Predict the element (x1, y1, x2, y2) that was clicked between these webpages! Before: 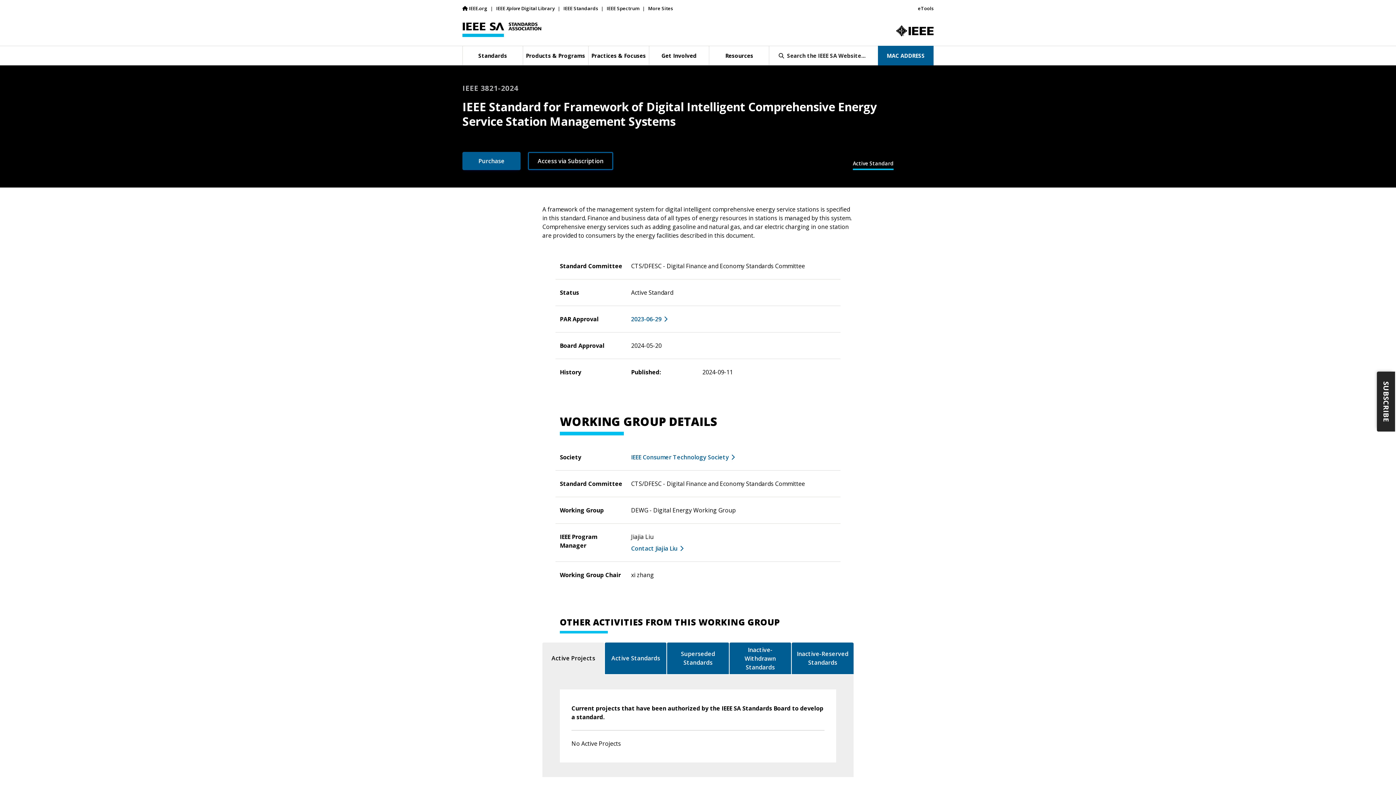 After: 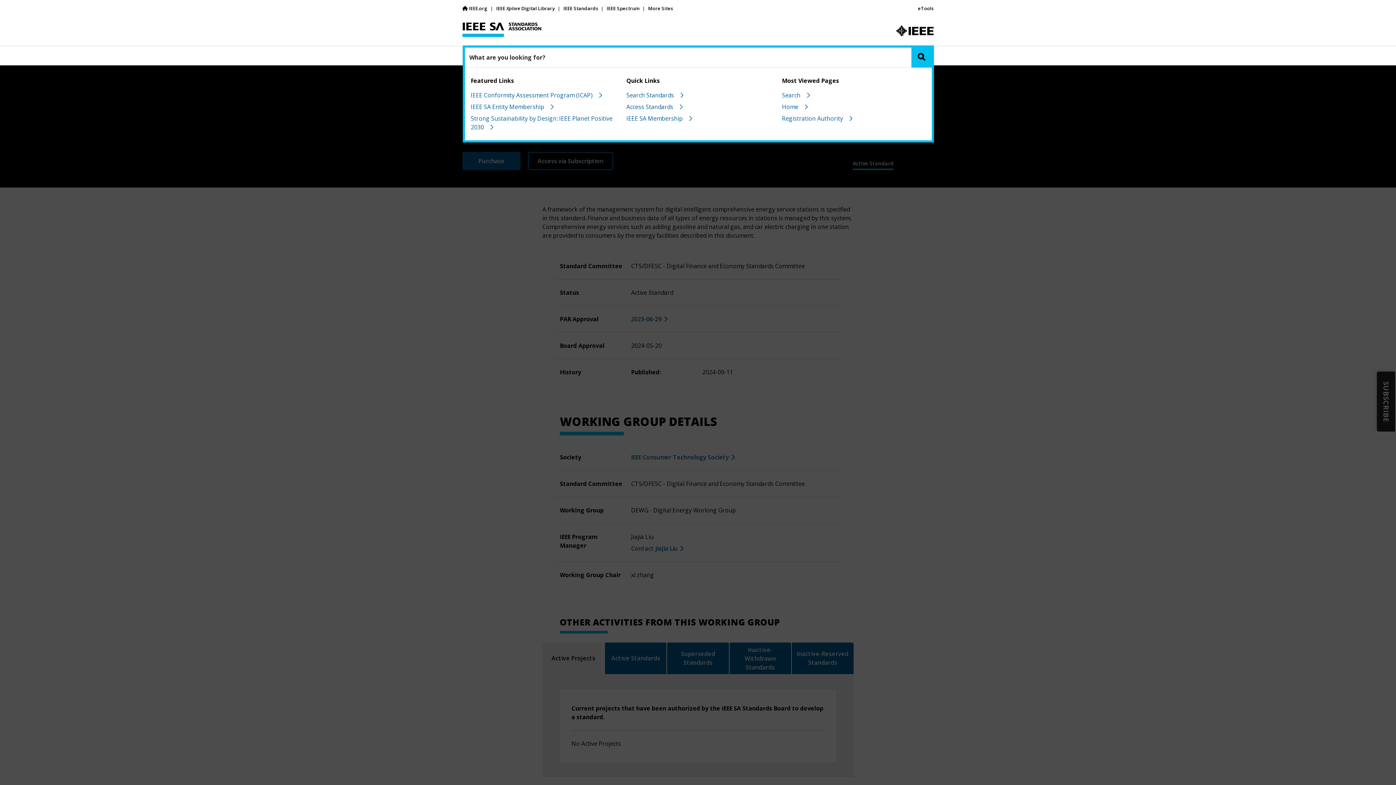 Action: label: Click/Tap to Toggle the Search. bbox: (769, 45, 878, 65)